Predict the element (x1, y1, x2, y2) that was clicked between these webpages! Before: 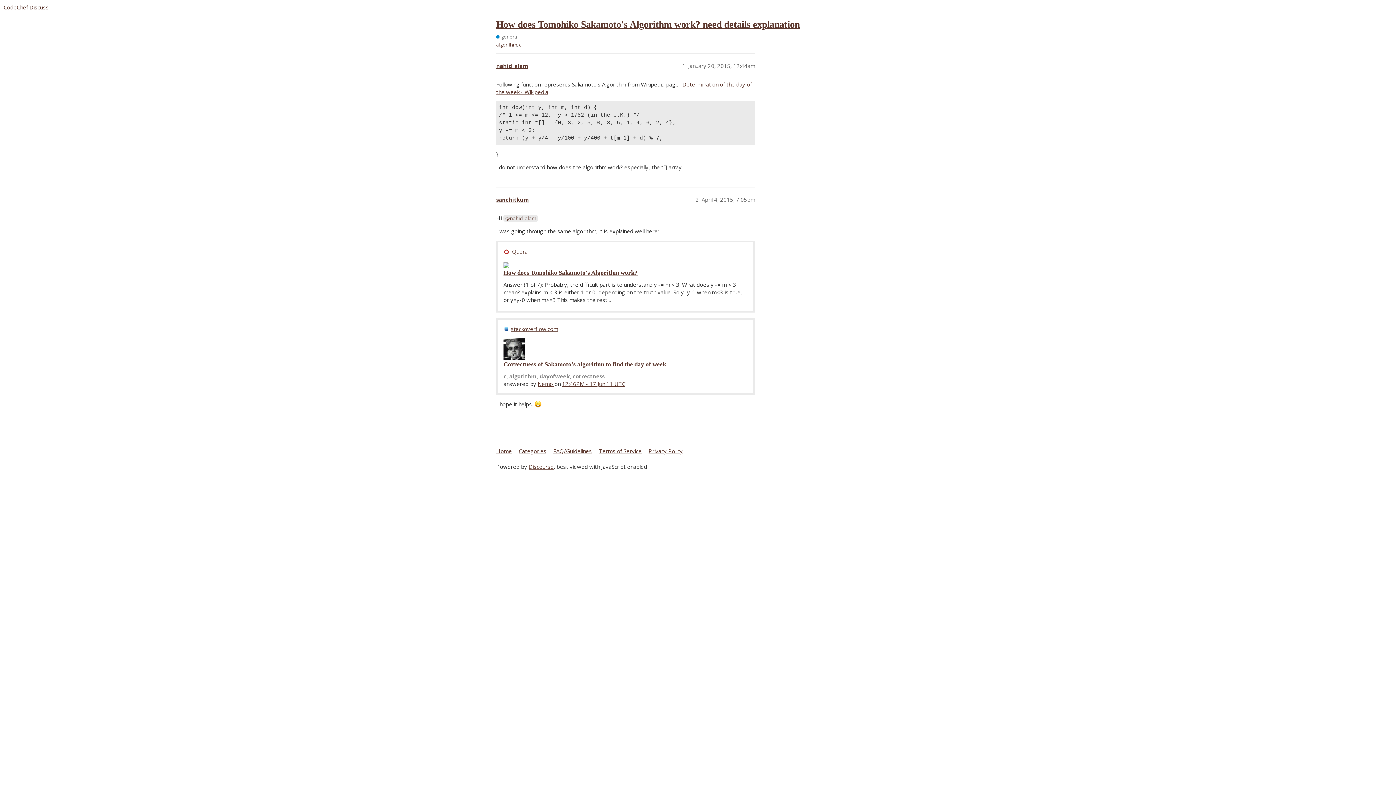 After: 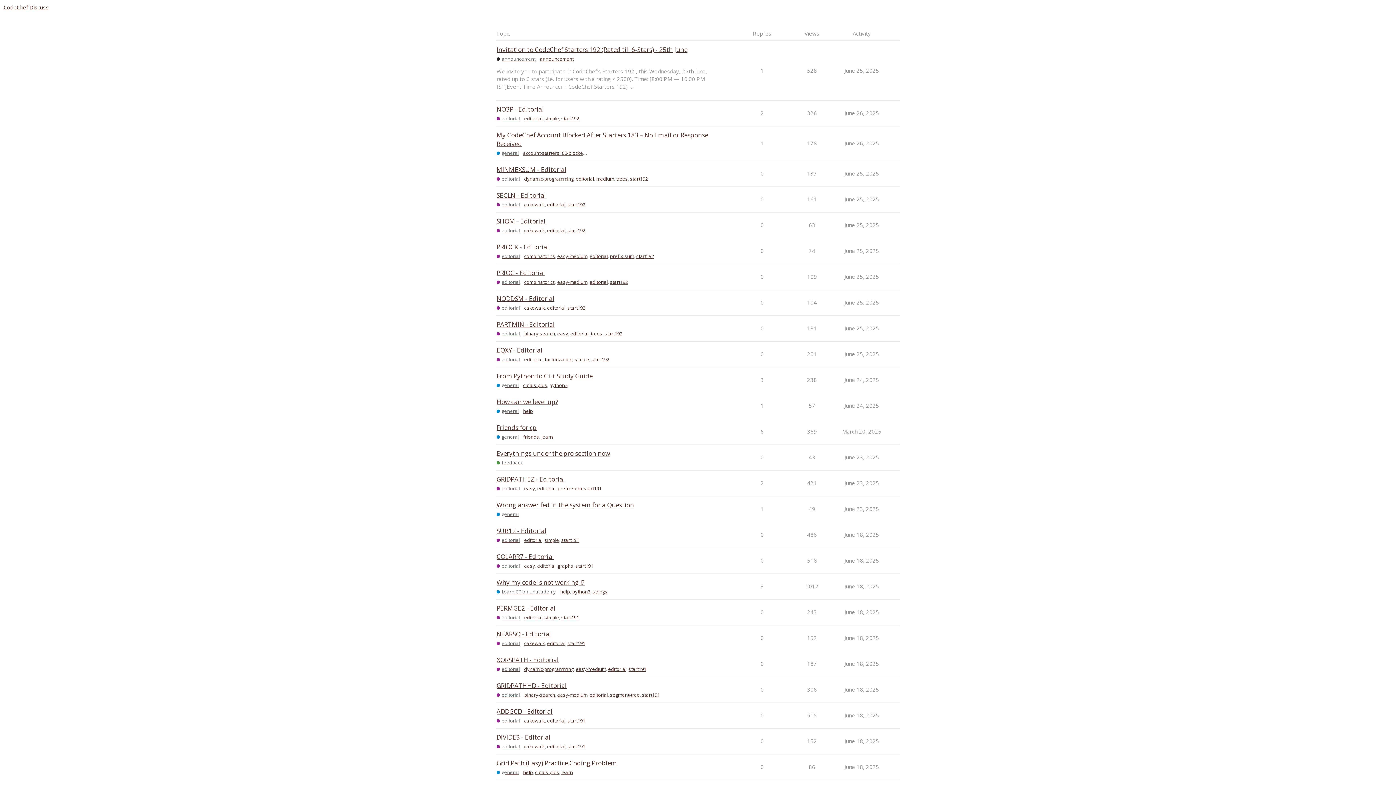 Action: label: CodeChef Discuss bbox: (3, 3, 48, 10)